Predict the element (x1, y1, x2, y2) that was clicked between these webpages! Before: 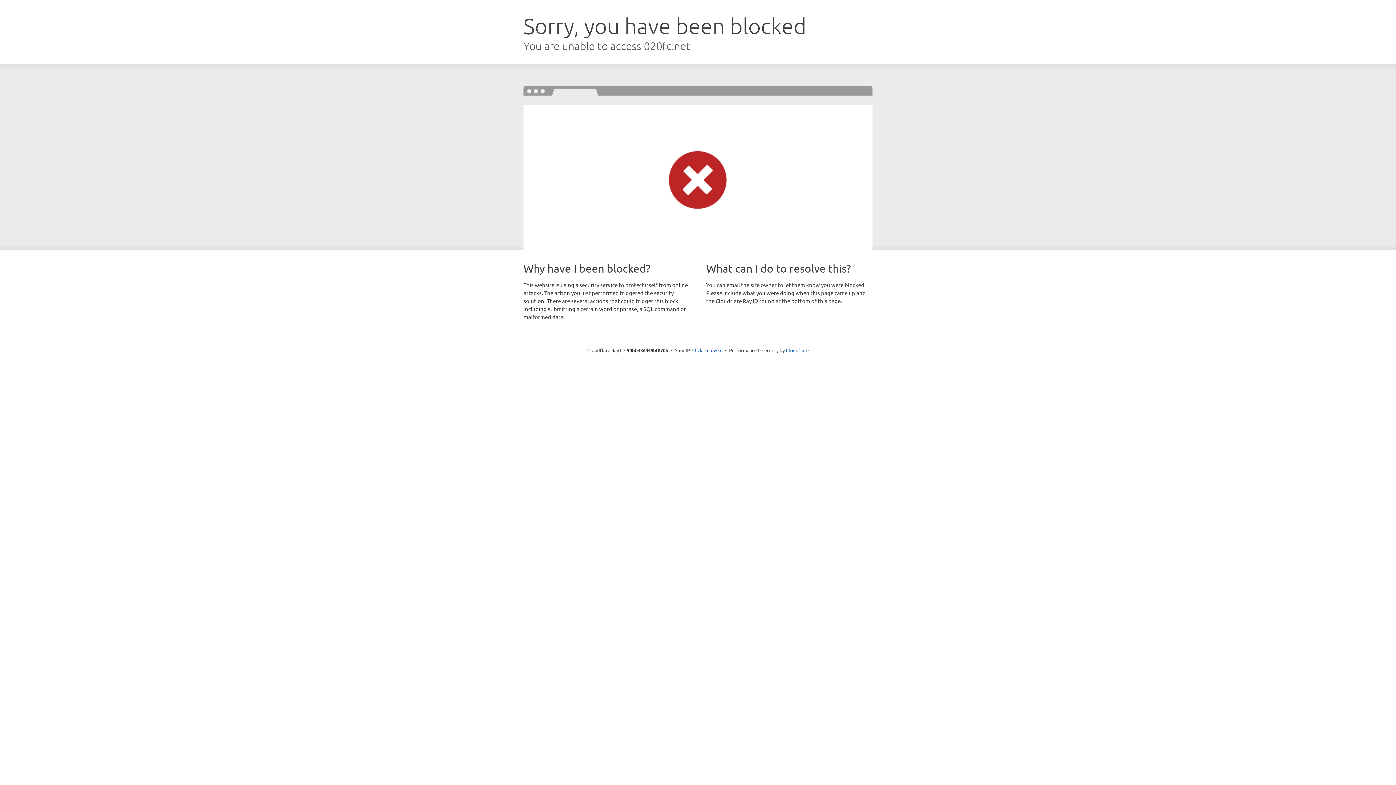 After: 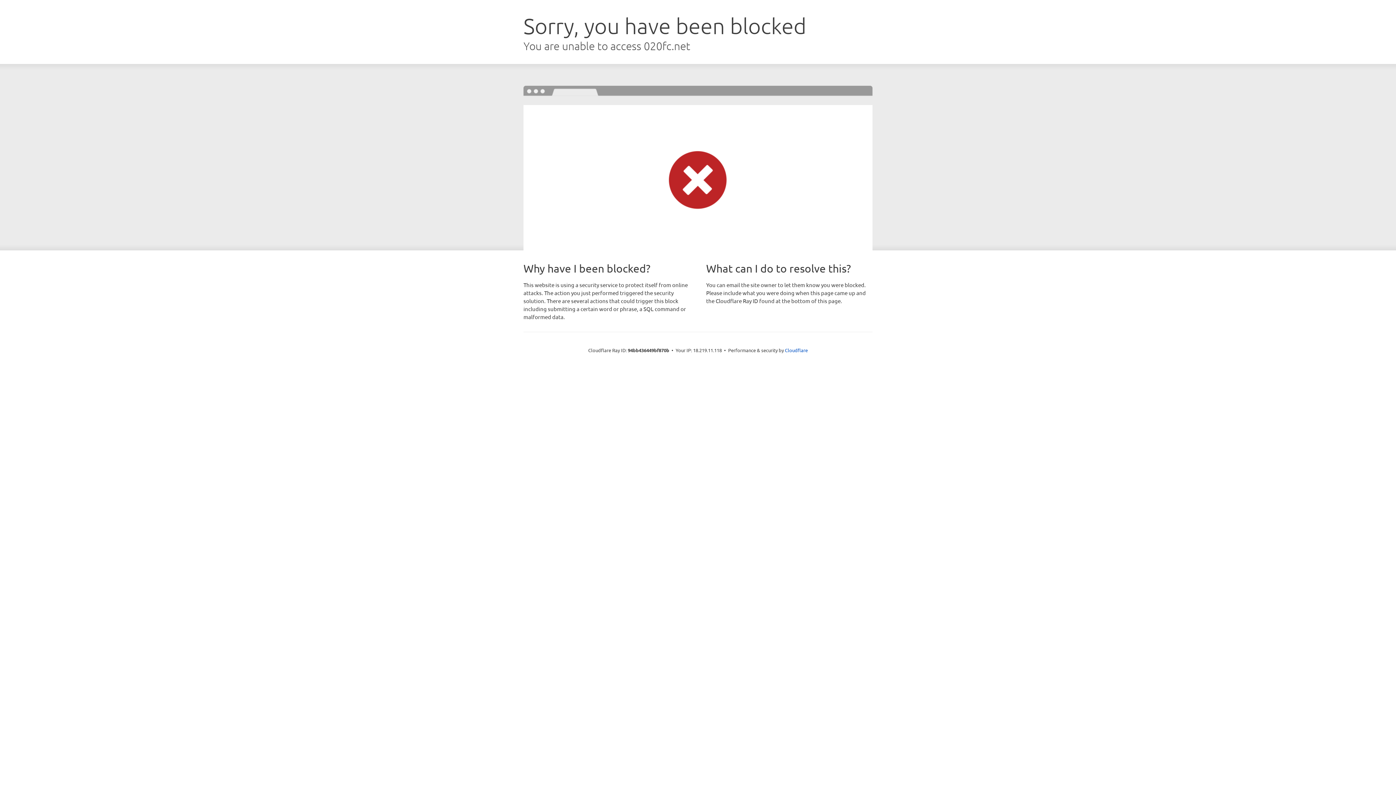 Action: label: Click to reveal bbox: (692, 346, 722, 353)